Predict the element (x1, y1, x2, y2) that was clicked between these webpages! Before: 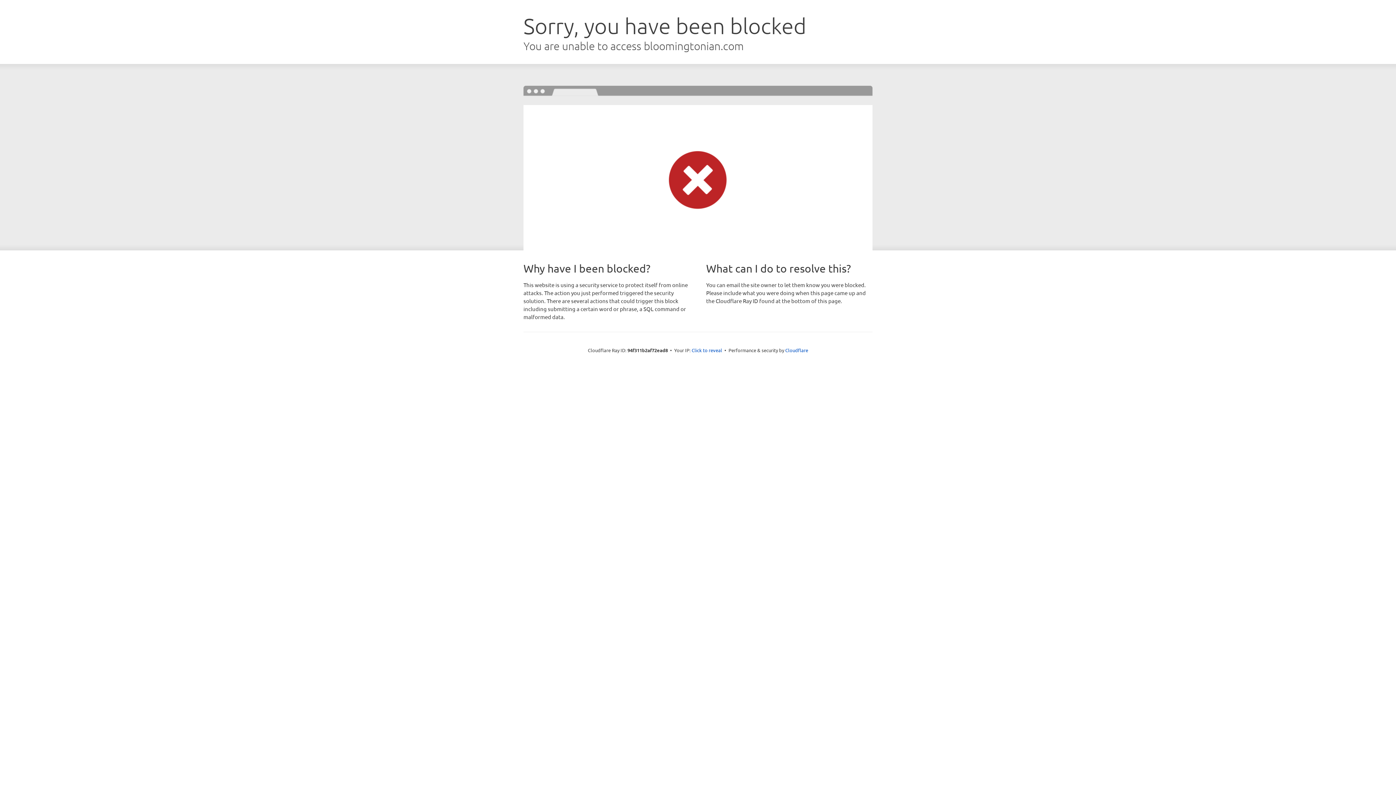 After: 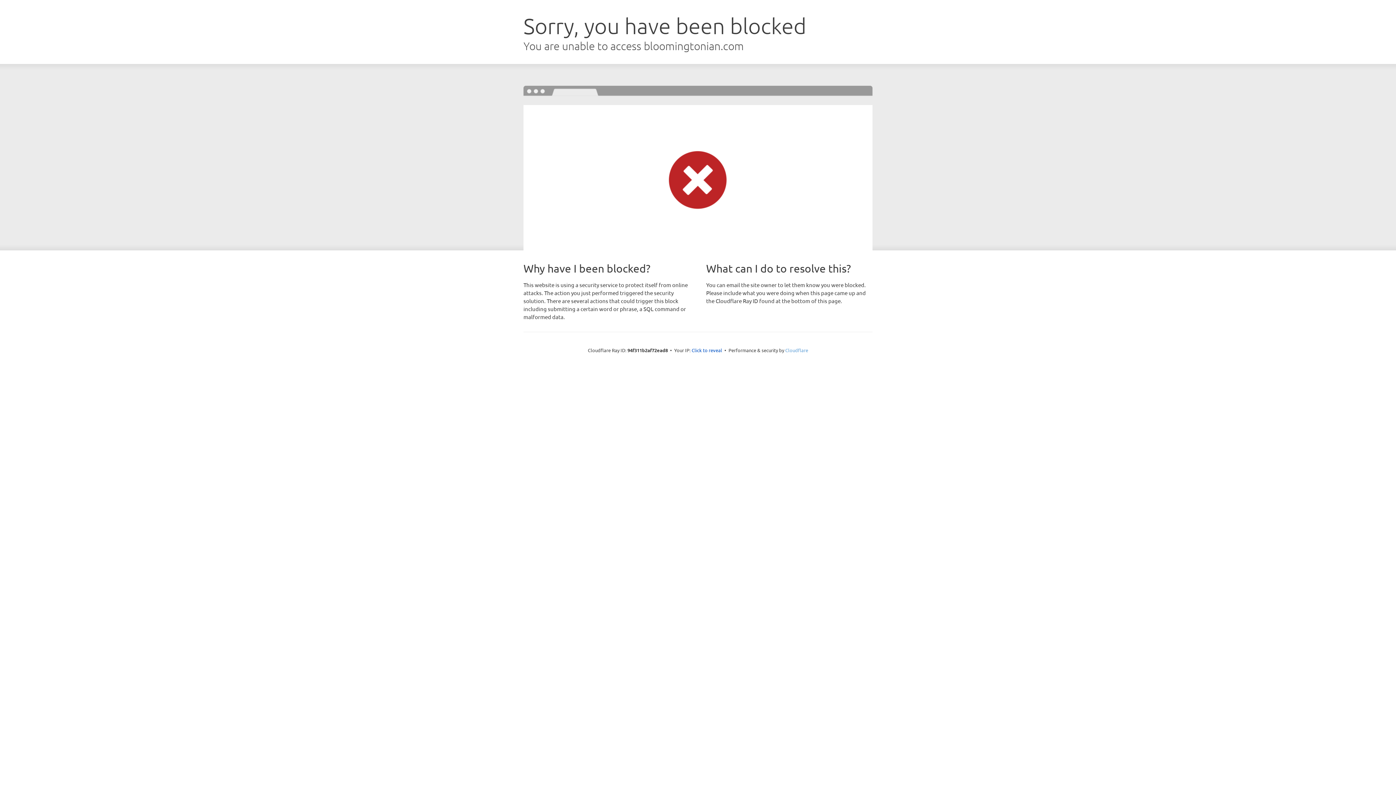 Action: bbox: (785, 347, 808, 353) label: Cloudflare